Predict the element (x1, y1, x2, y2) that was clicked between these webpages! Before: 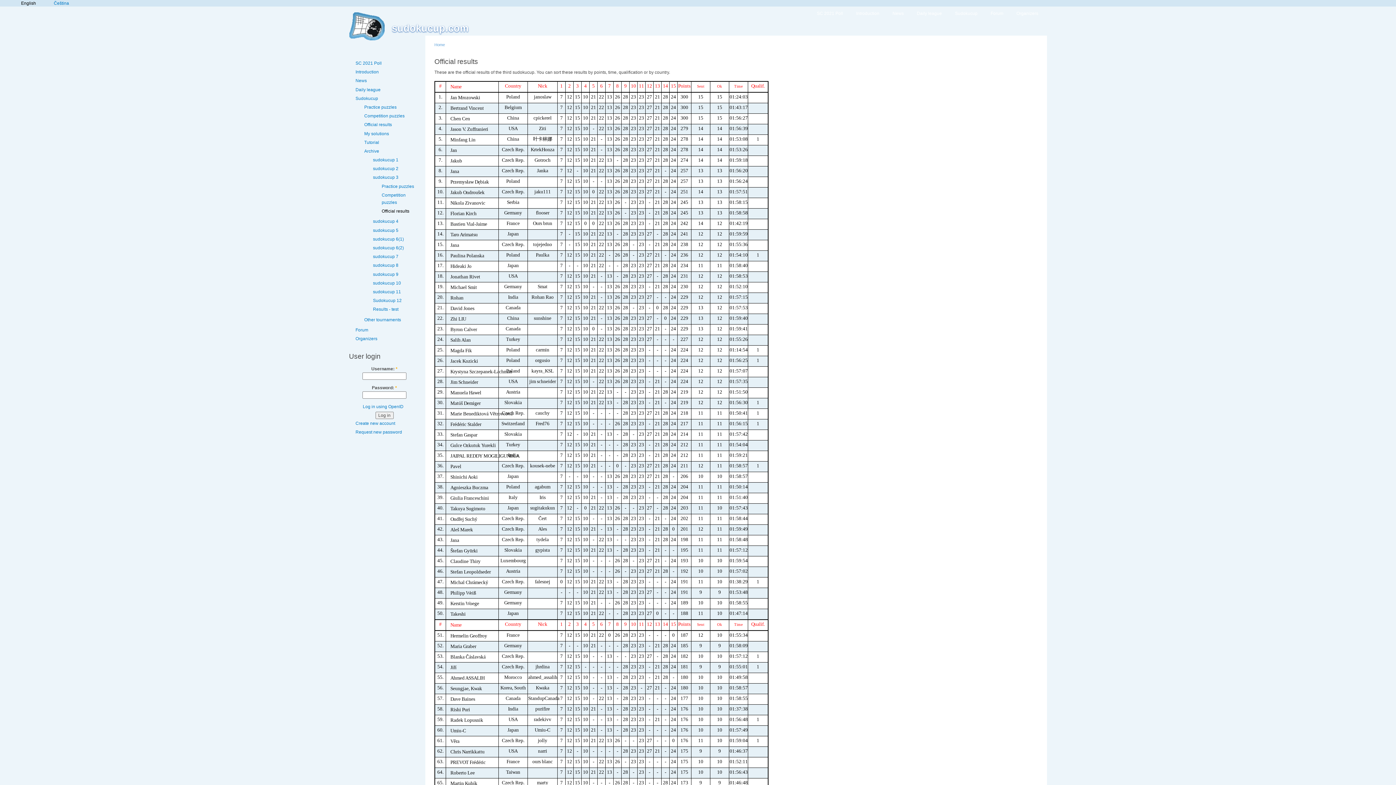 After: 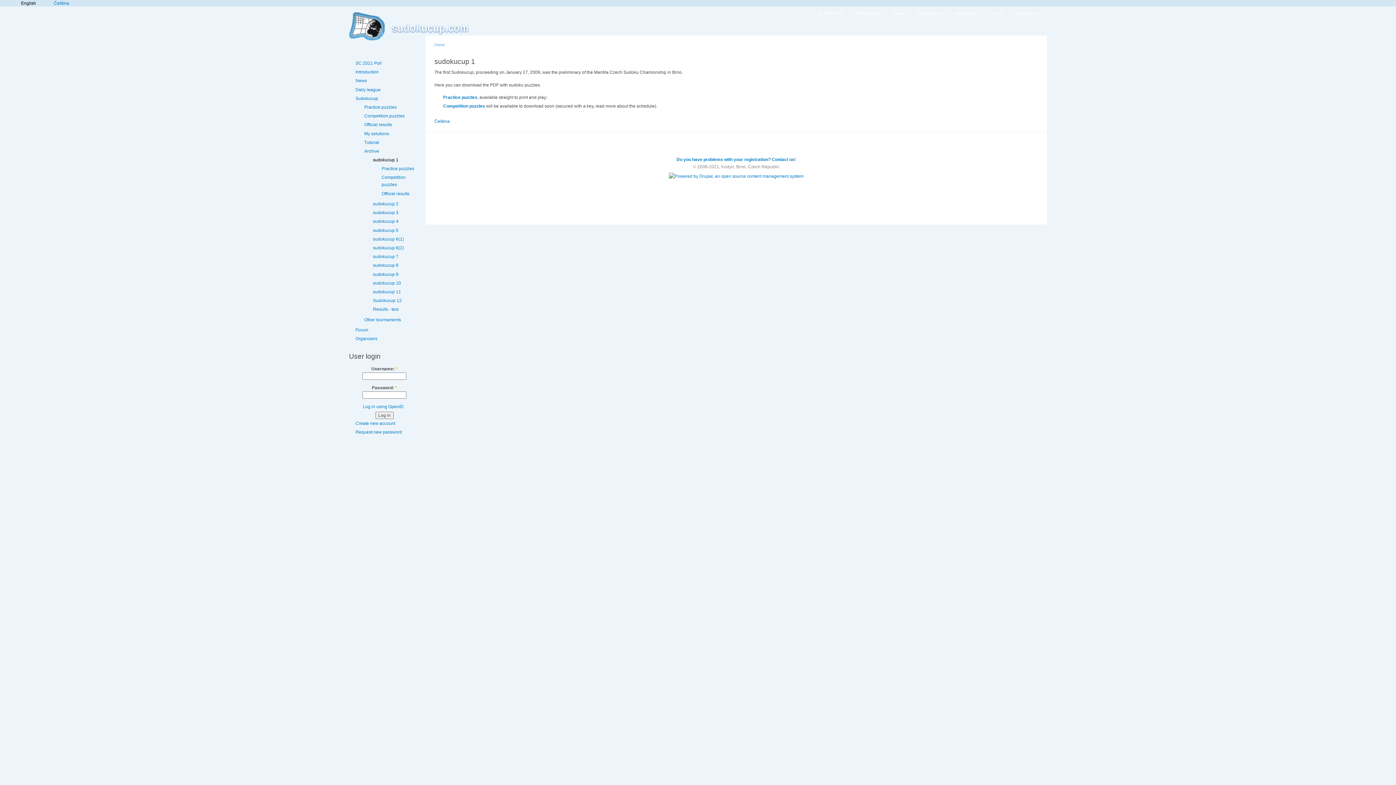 Action: bbox: (373, 156, 420, 163) label: sudokucup 1